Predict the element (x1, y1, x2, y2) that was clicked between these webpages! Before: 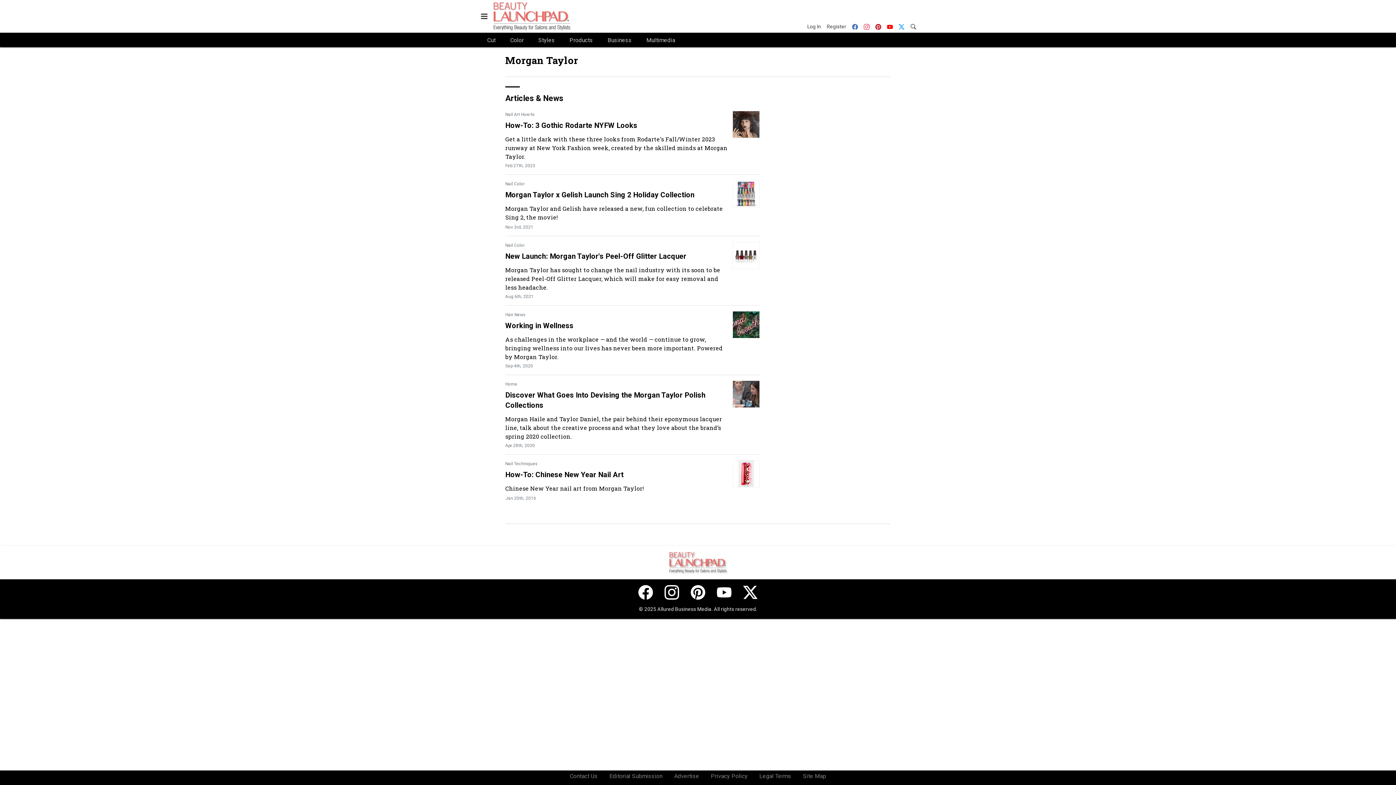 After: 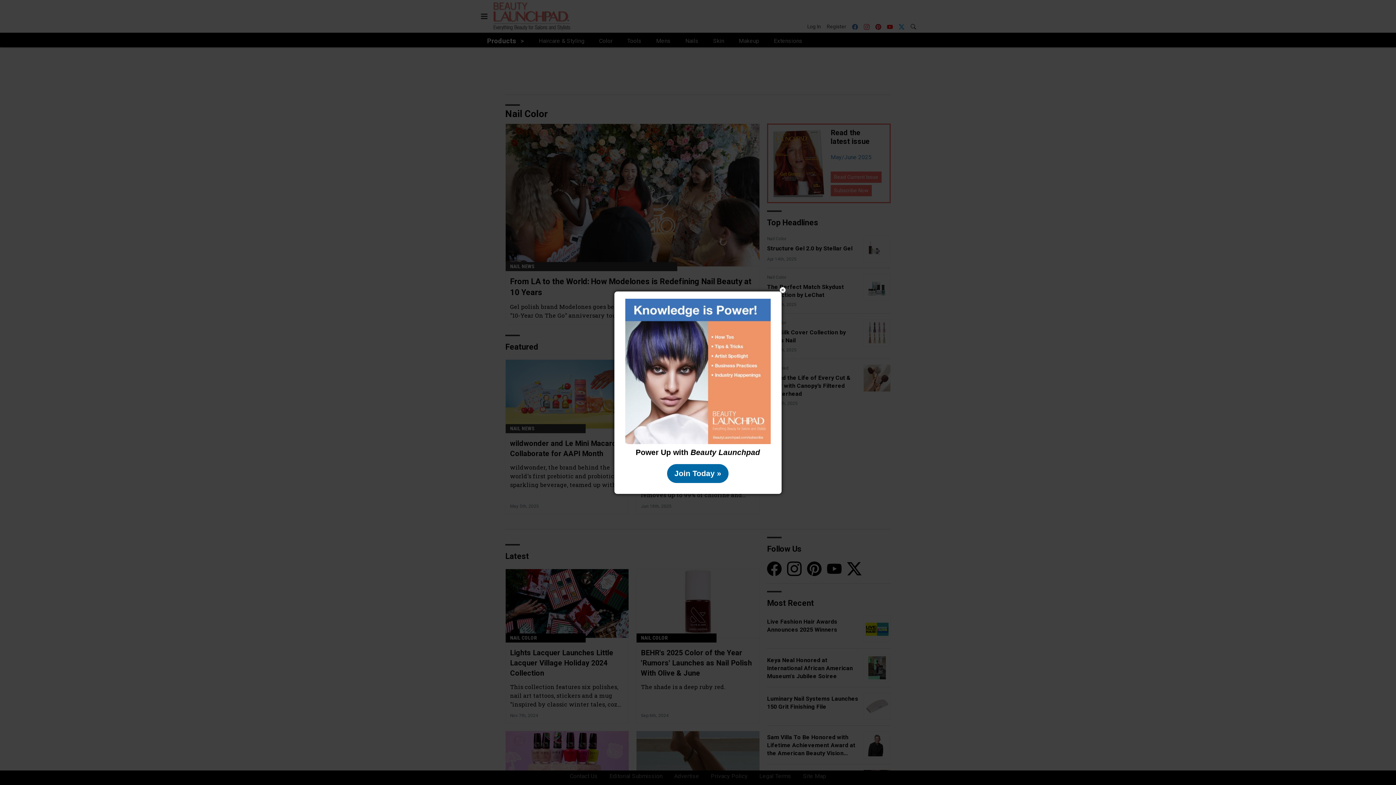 Action: label: Nail Color bbox: (505, 242, 524, 248)